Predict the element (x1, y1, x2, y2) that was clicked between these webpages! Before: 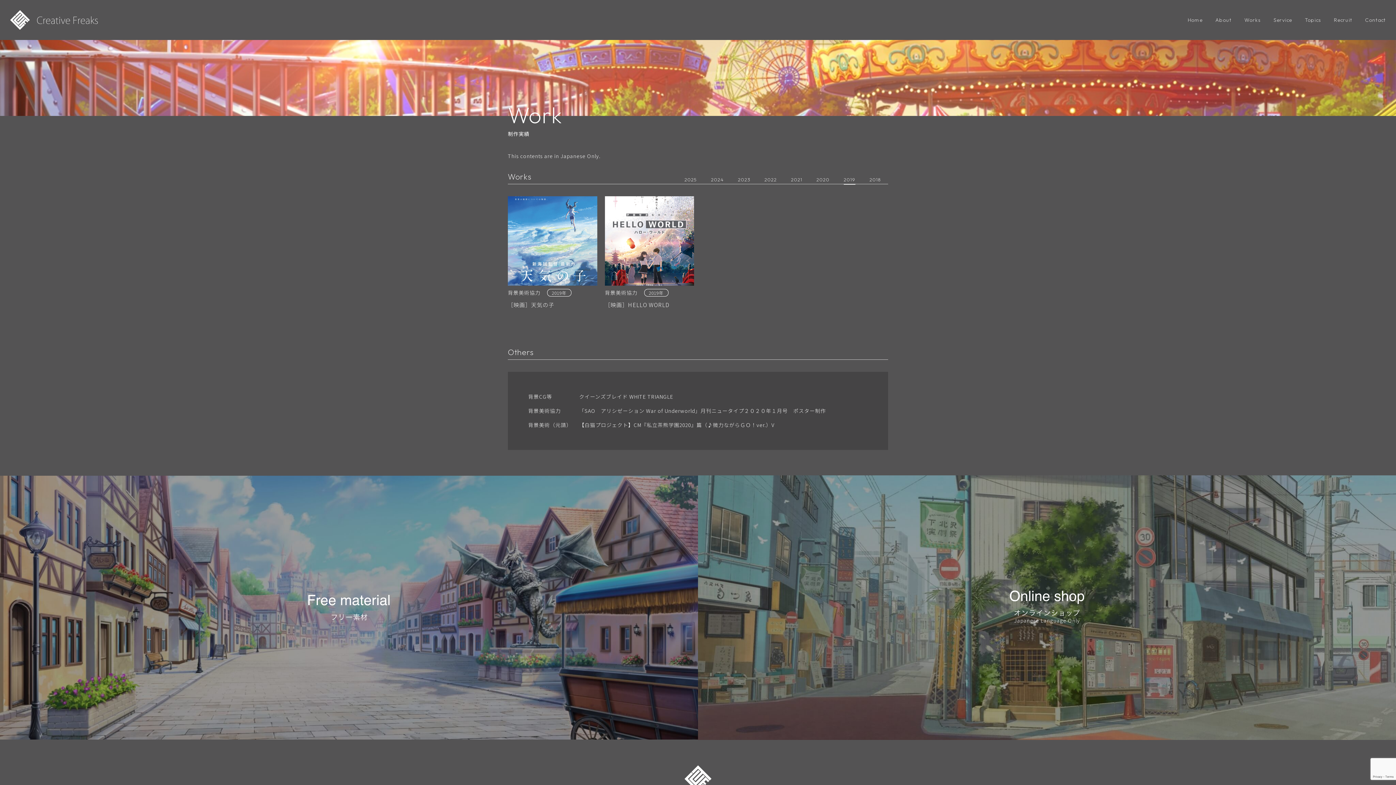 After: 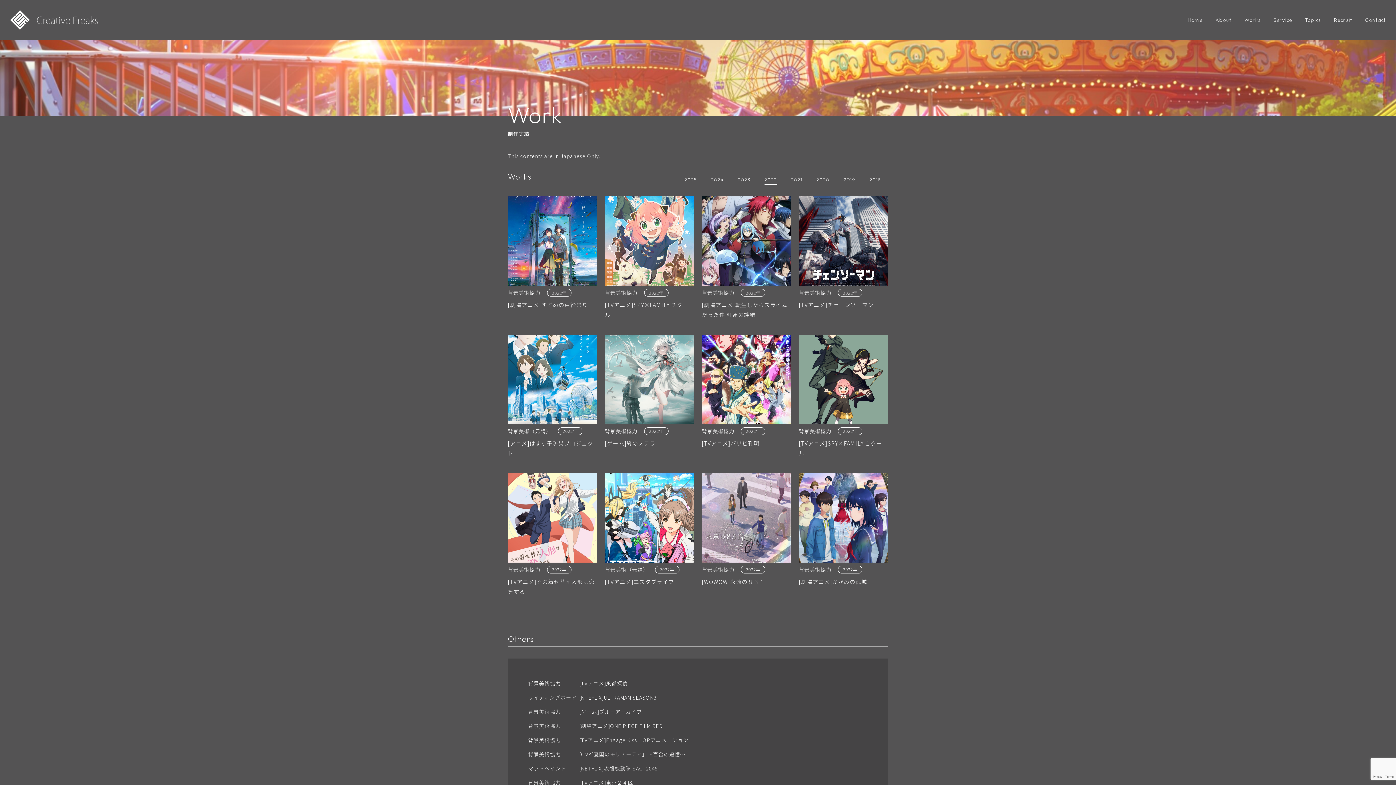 Action: label: 2022 bbox: (764, 175, 776, 184)